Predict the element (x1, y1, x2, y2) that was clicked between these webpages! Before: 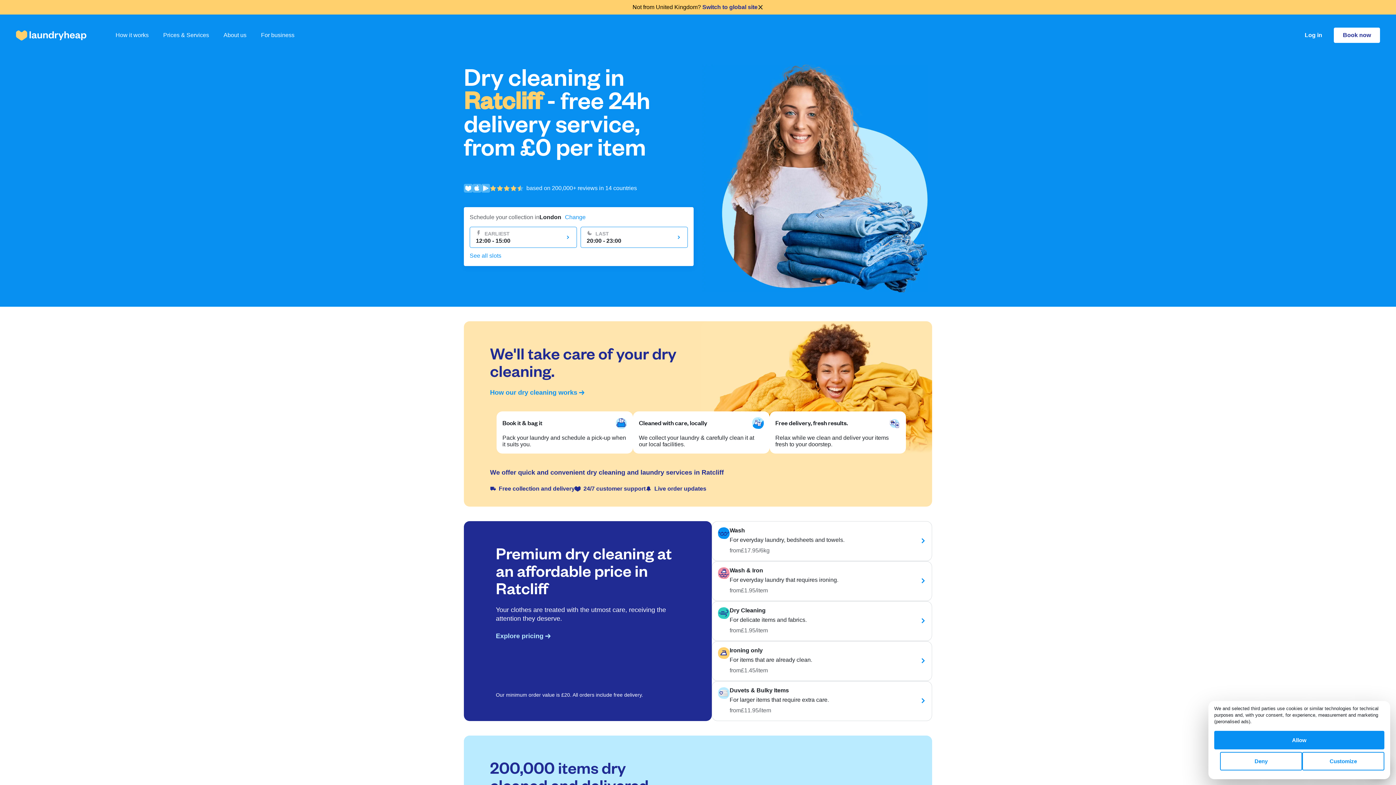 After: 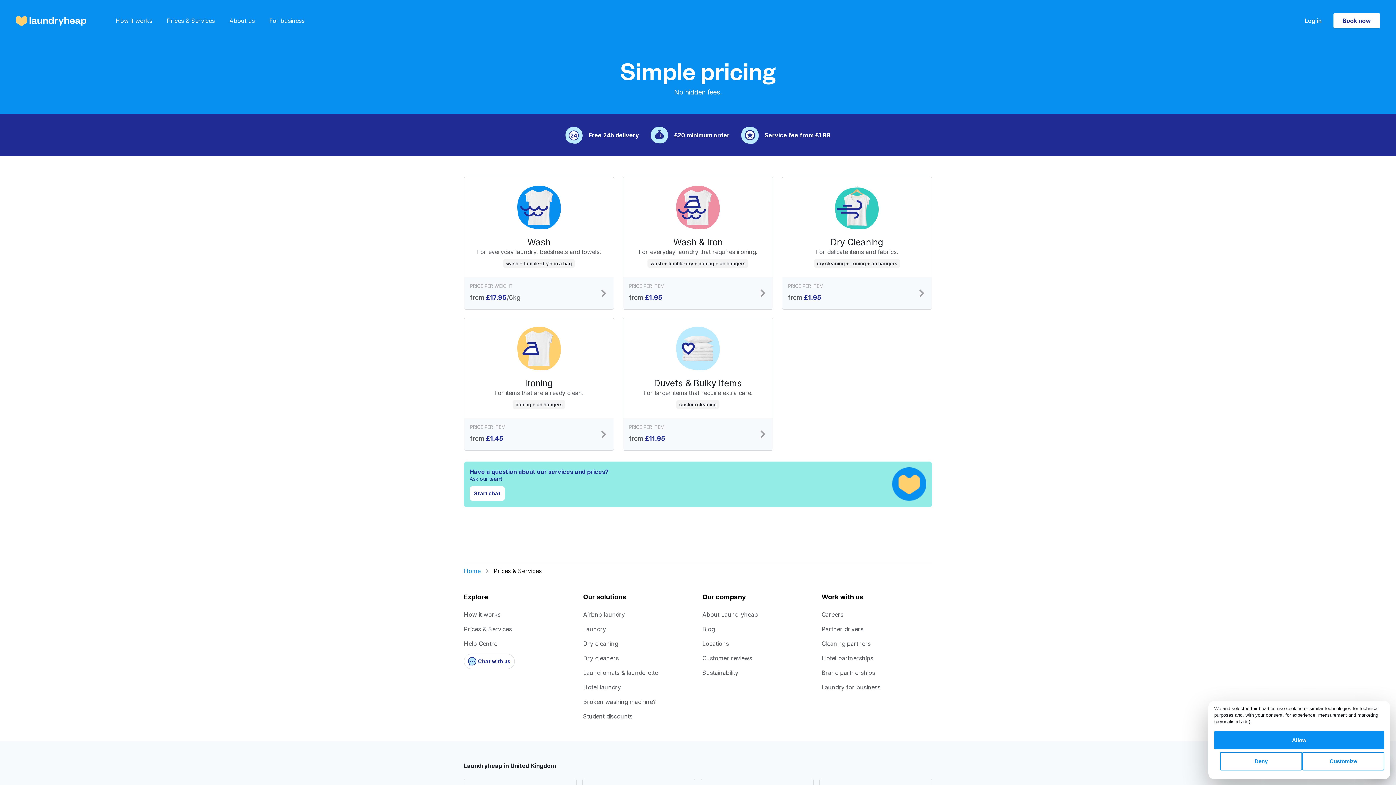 Action: bbox: (496, 632, 552, 640) label: Explore pricing